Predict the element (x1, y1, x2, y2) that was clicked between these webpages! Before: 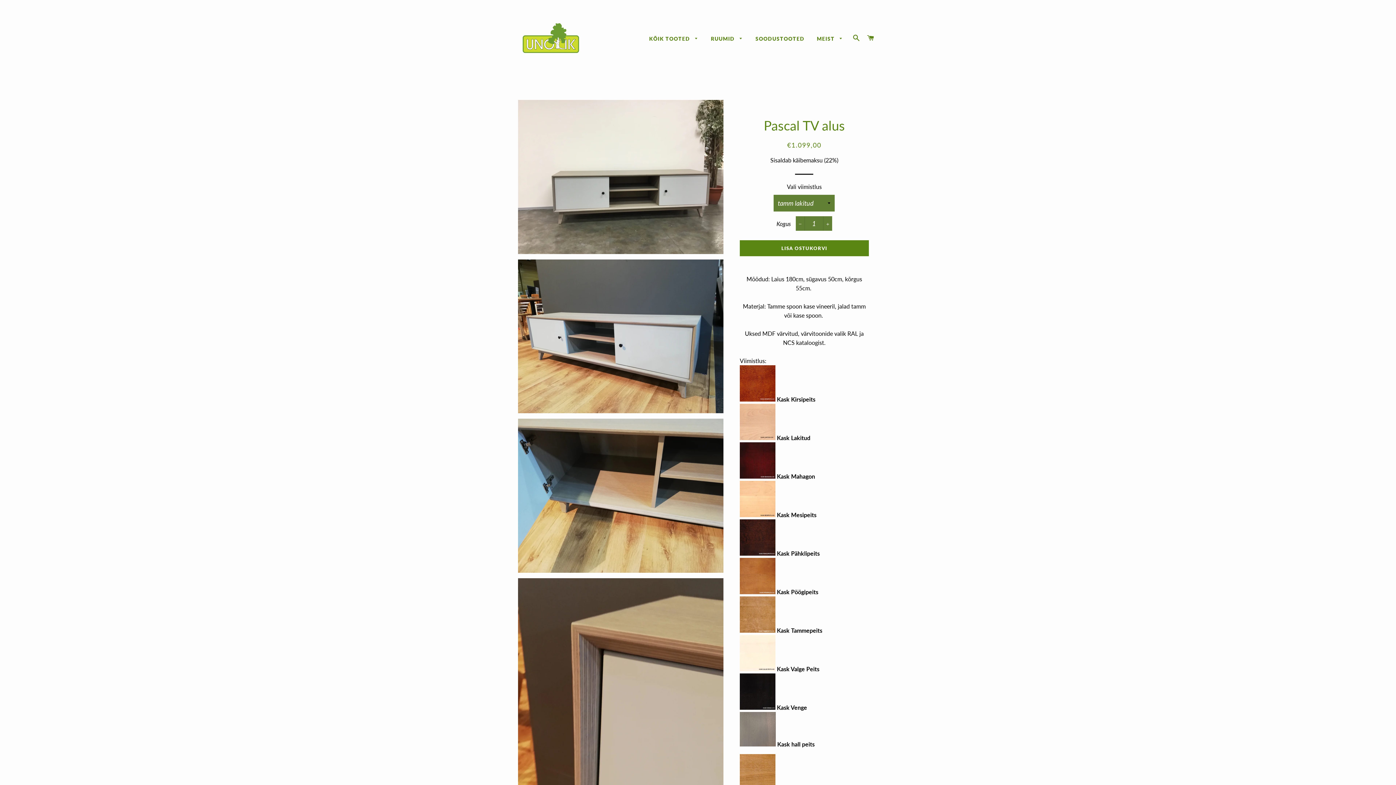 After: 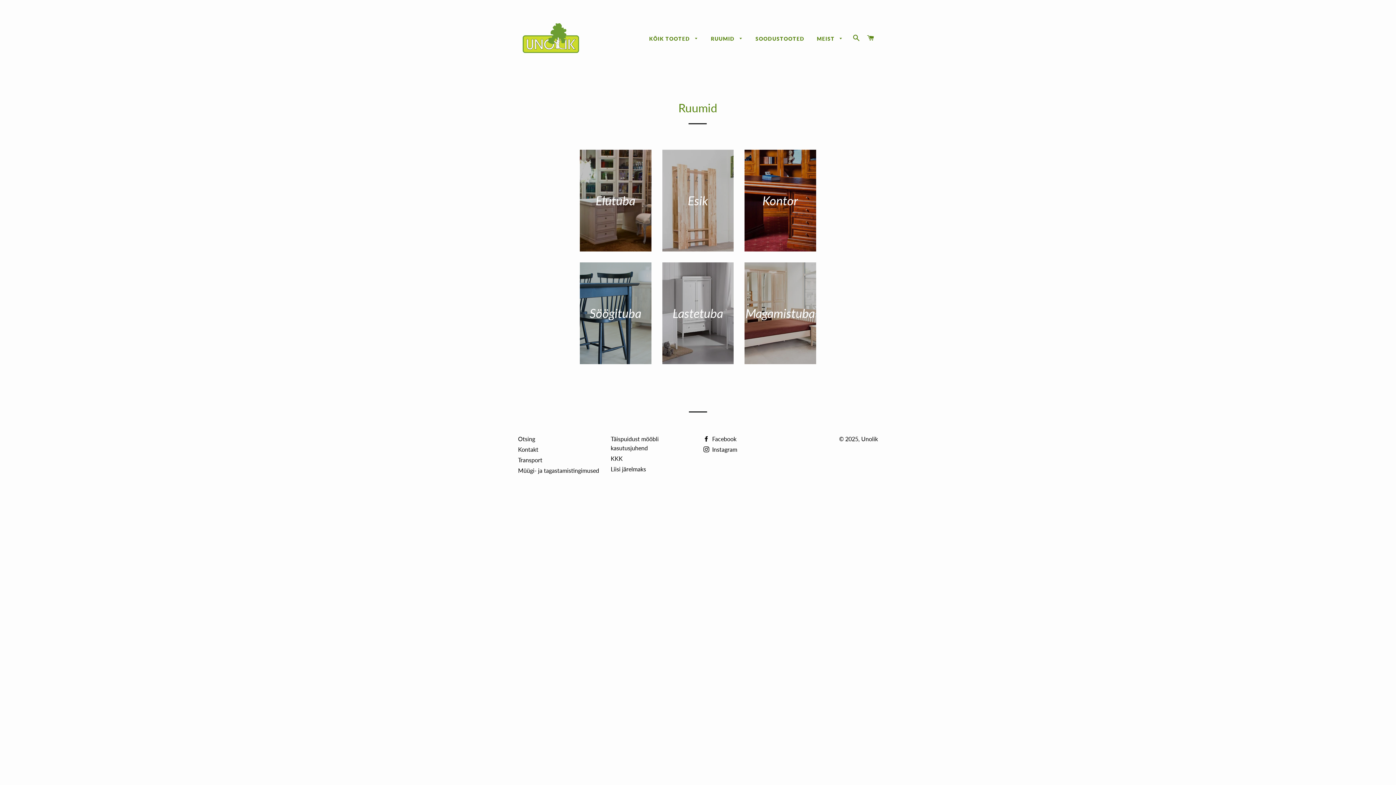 Action: bbox: (705, 29, 748, 48) label: RUUMID 